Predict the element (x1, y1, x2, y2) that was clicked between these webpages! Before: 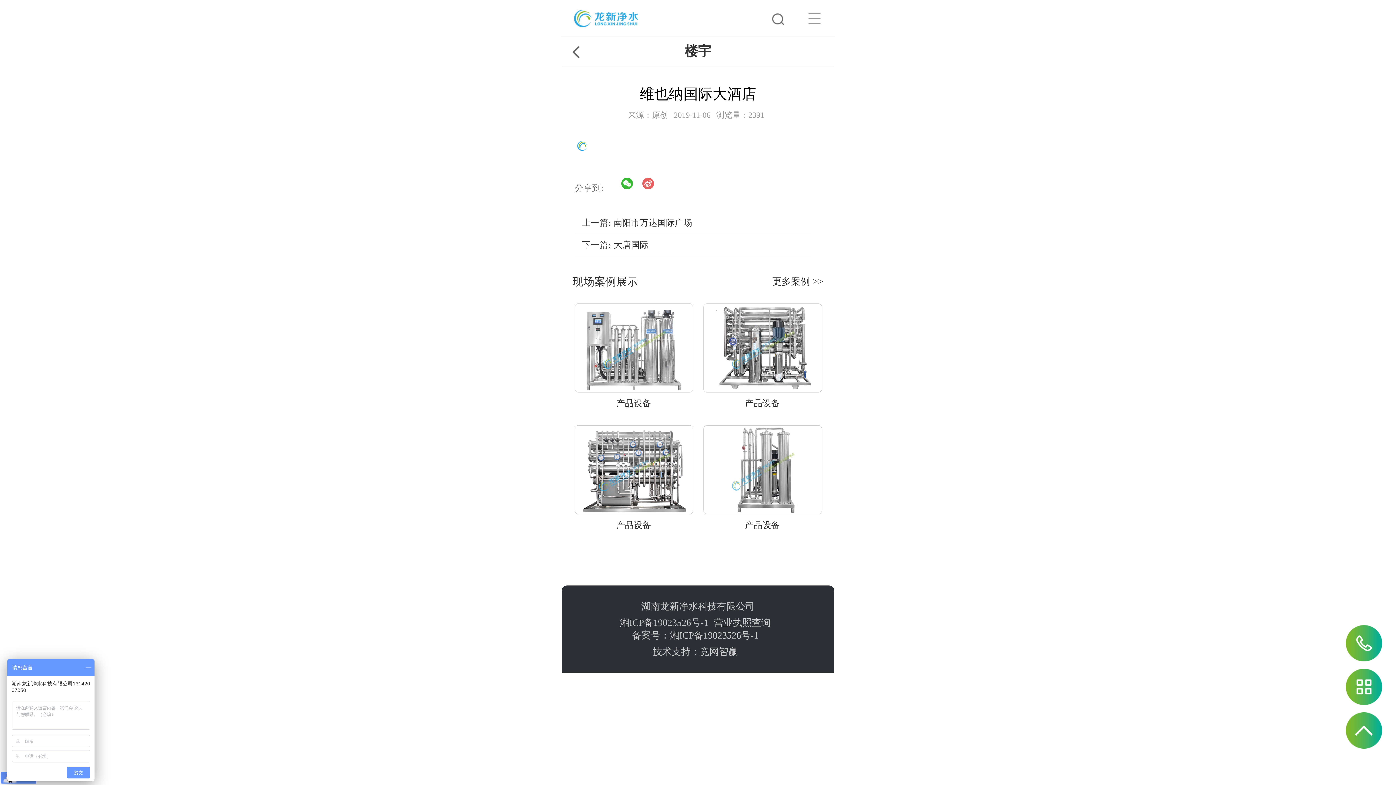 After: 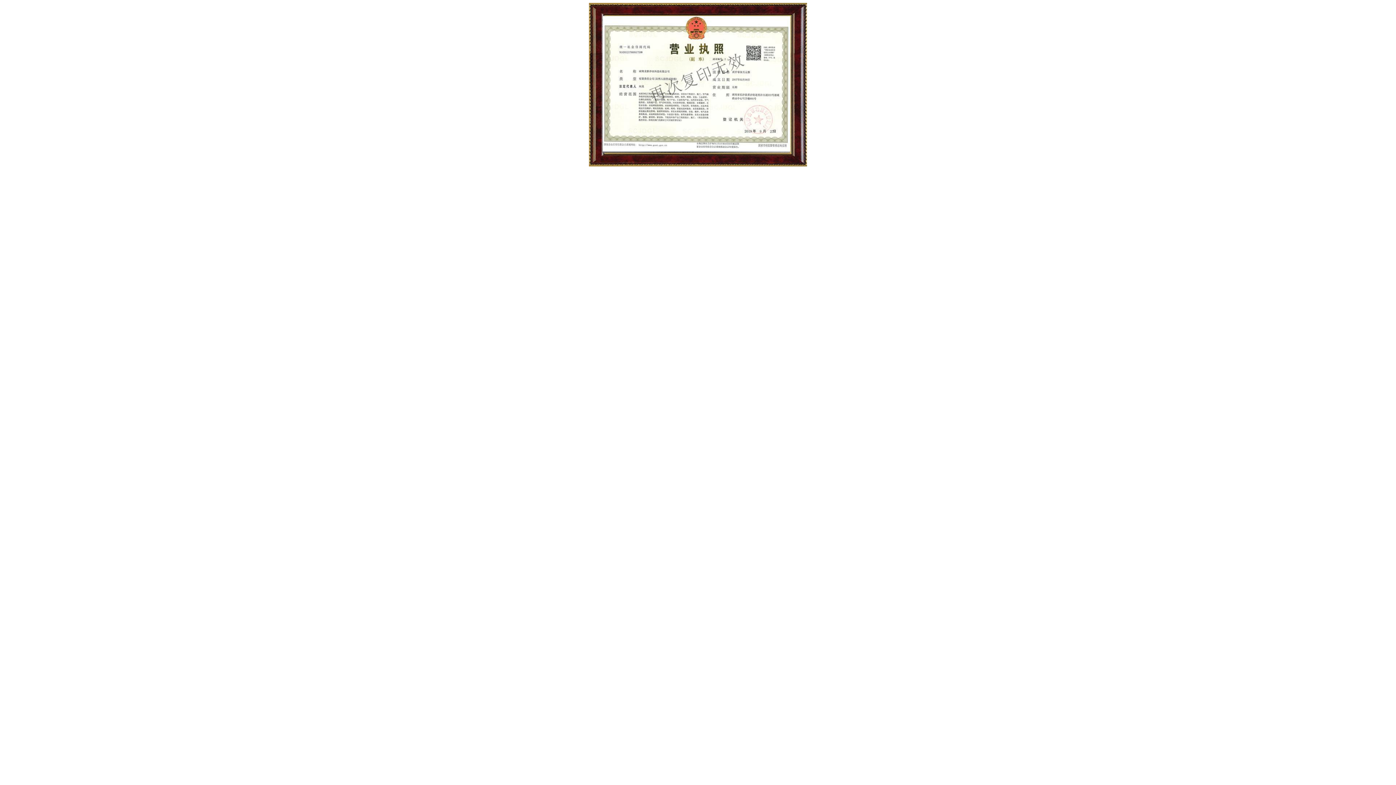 Action: bbox: (714, 616, 776, 629) label: 营业执照查询